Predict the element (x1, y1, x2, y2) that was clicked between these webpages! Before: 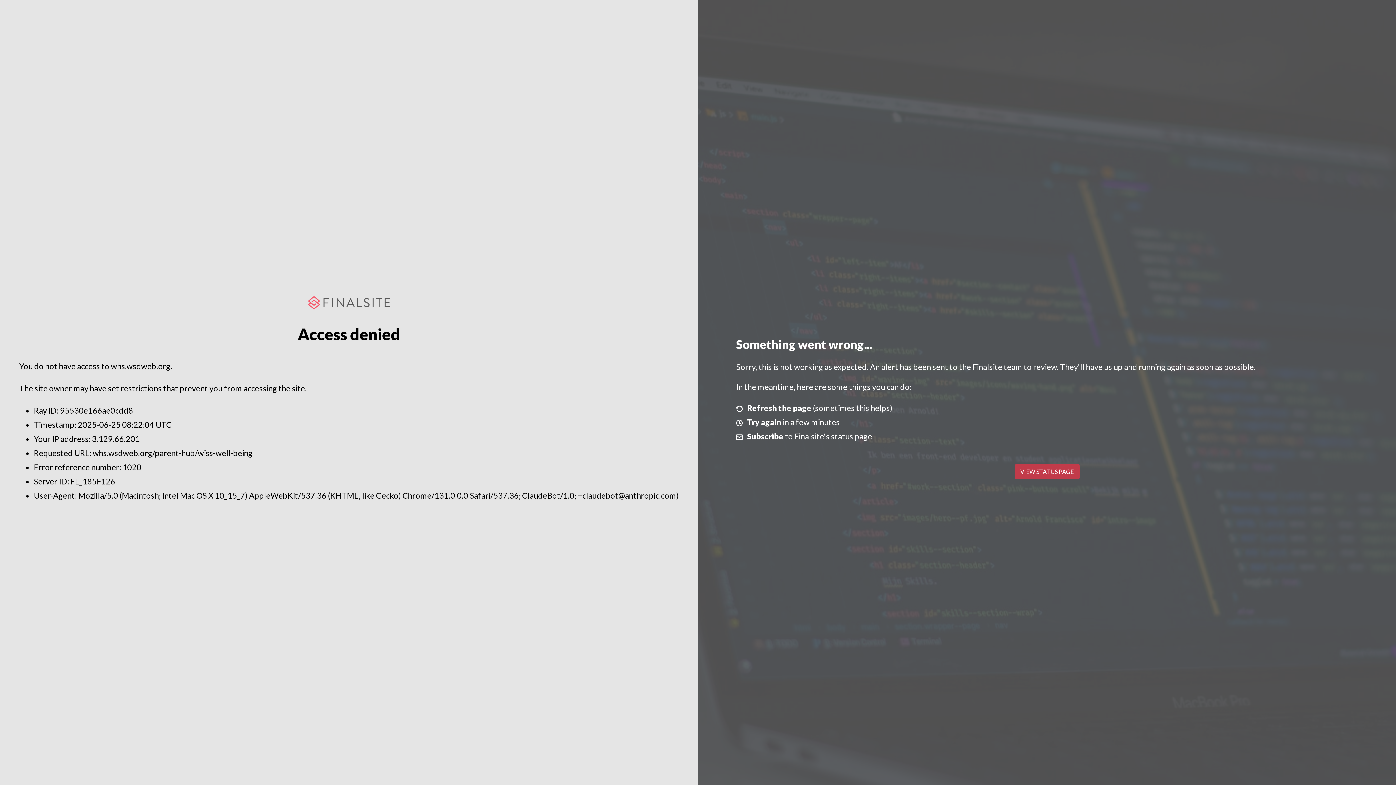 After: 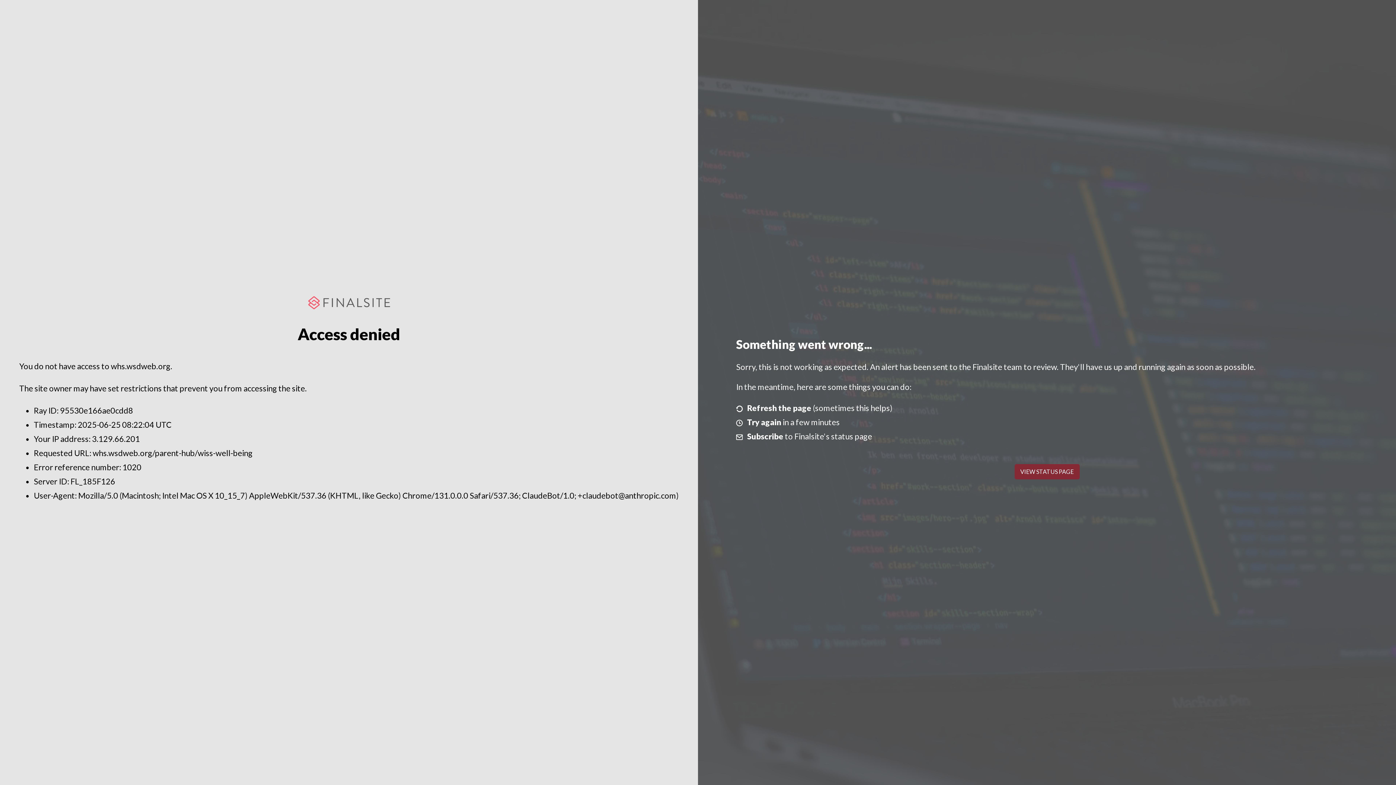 Action: bbox: (1014, 464, 1079, 479) label: VIEW STATUS PAGE